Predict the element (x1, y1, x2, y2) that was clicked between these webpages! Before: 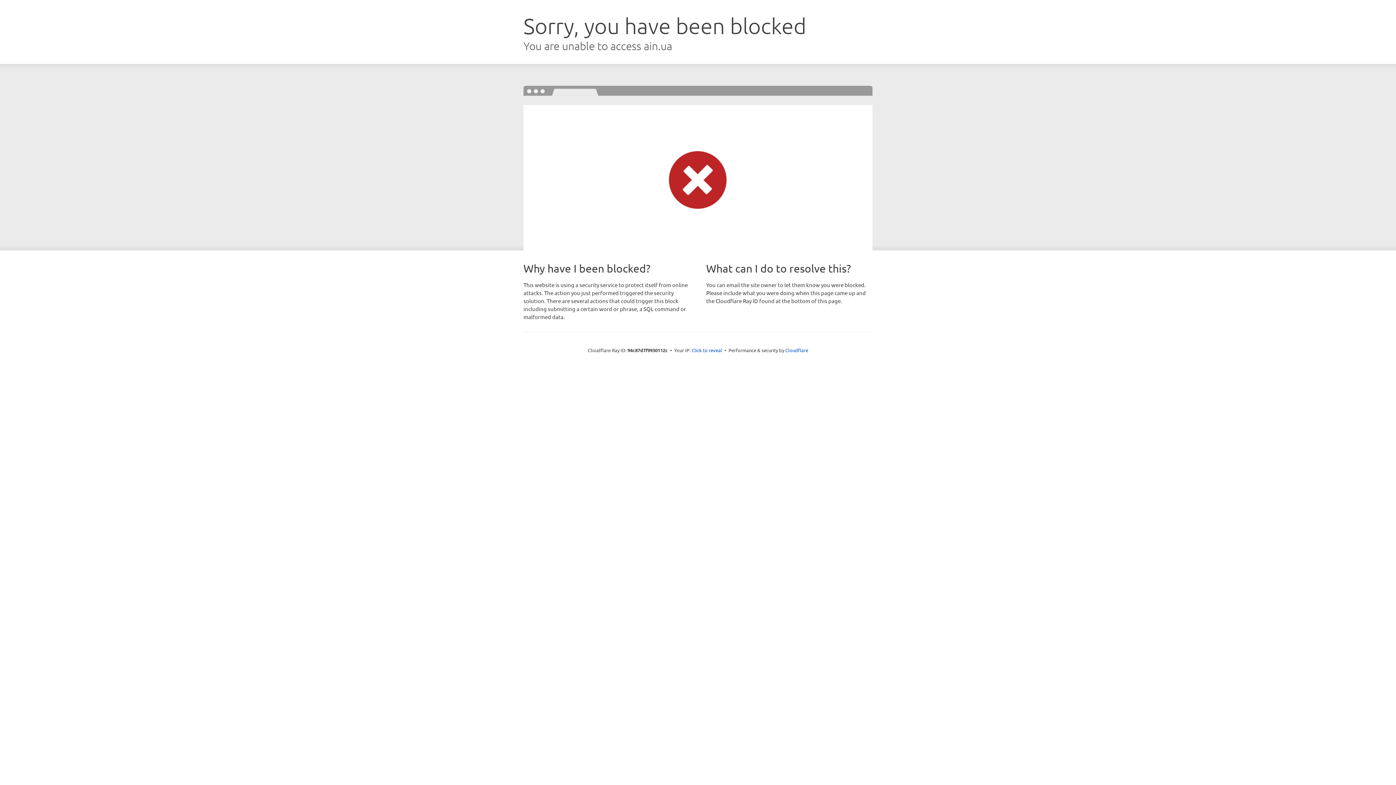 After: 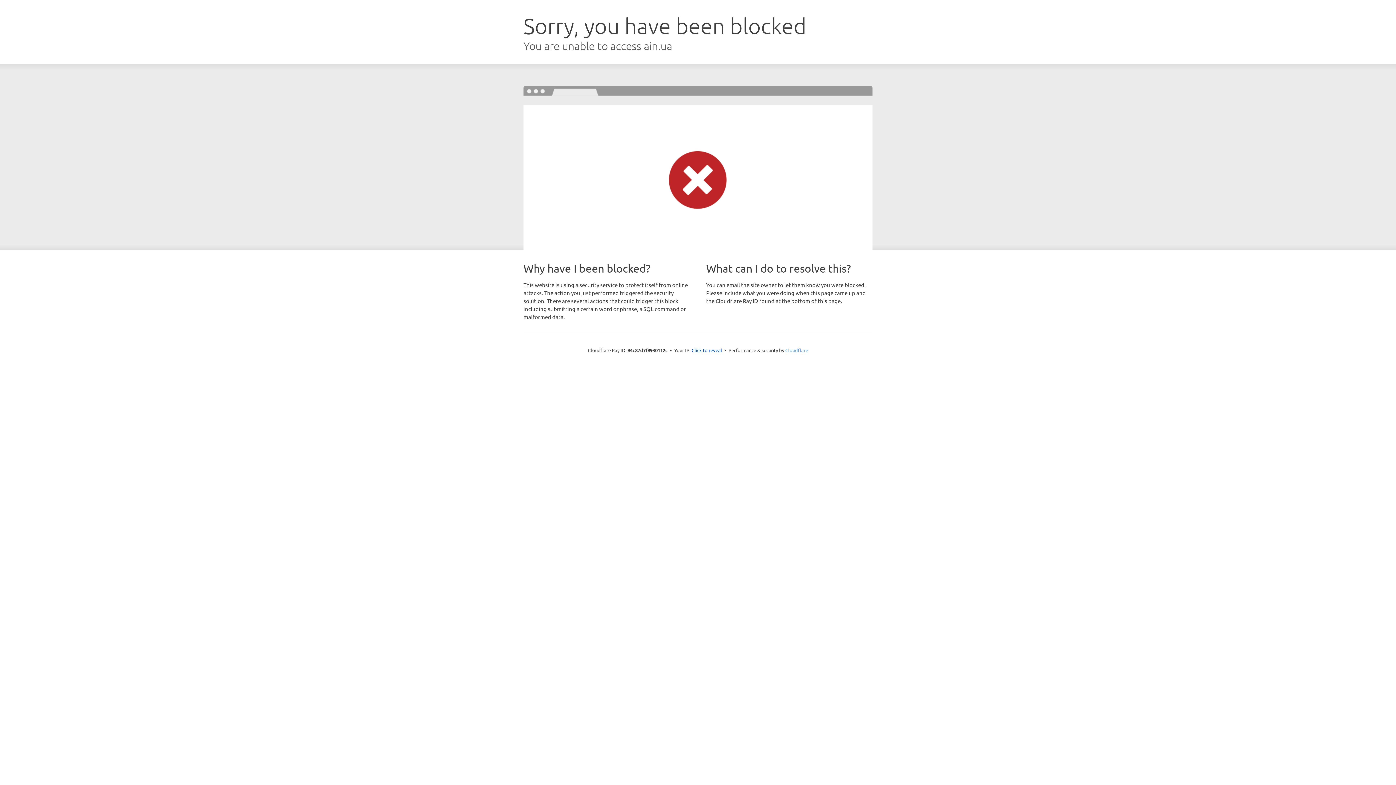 Action: label: Cloudflare bbox: (785, 347, 808, 353)